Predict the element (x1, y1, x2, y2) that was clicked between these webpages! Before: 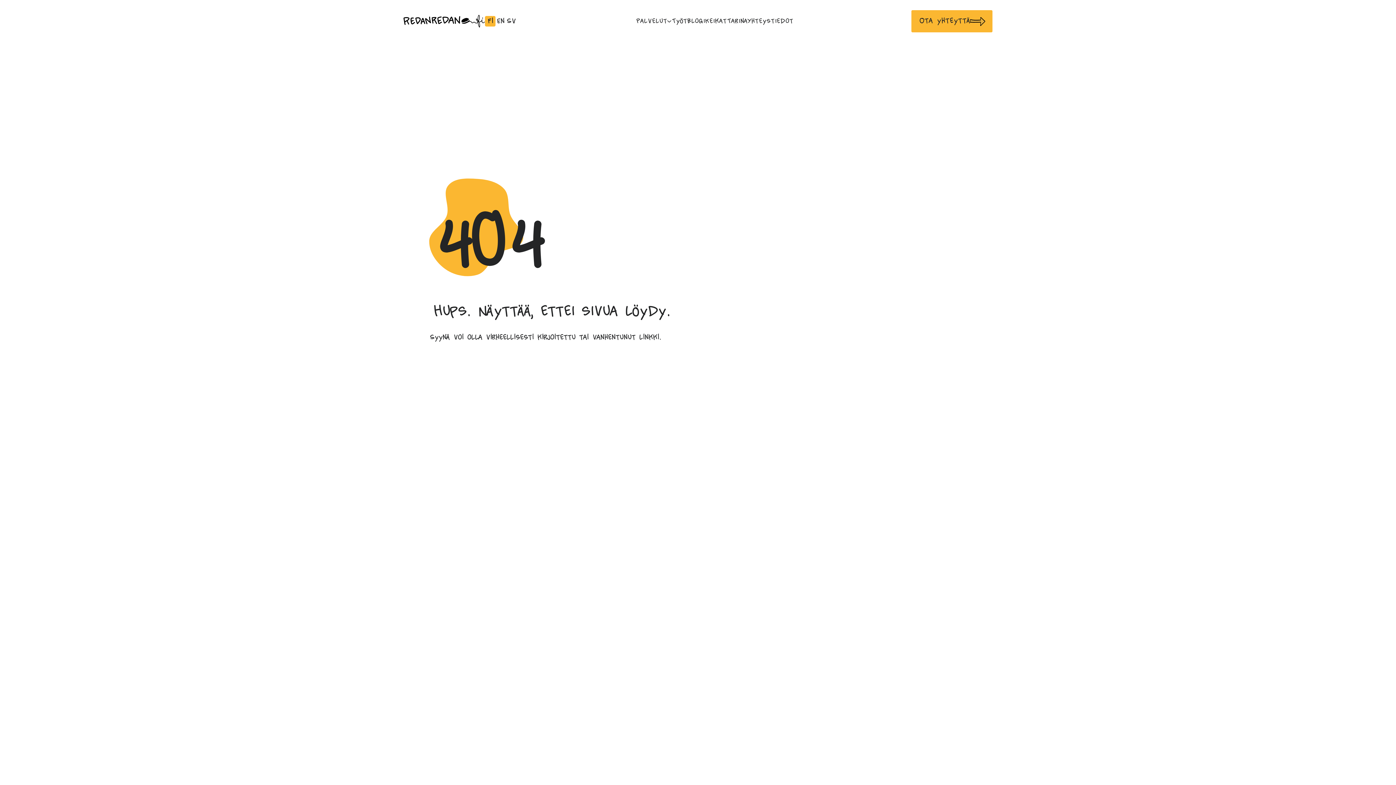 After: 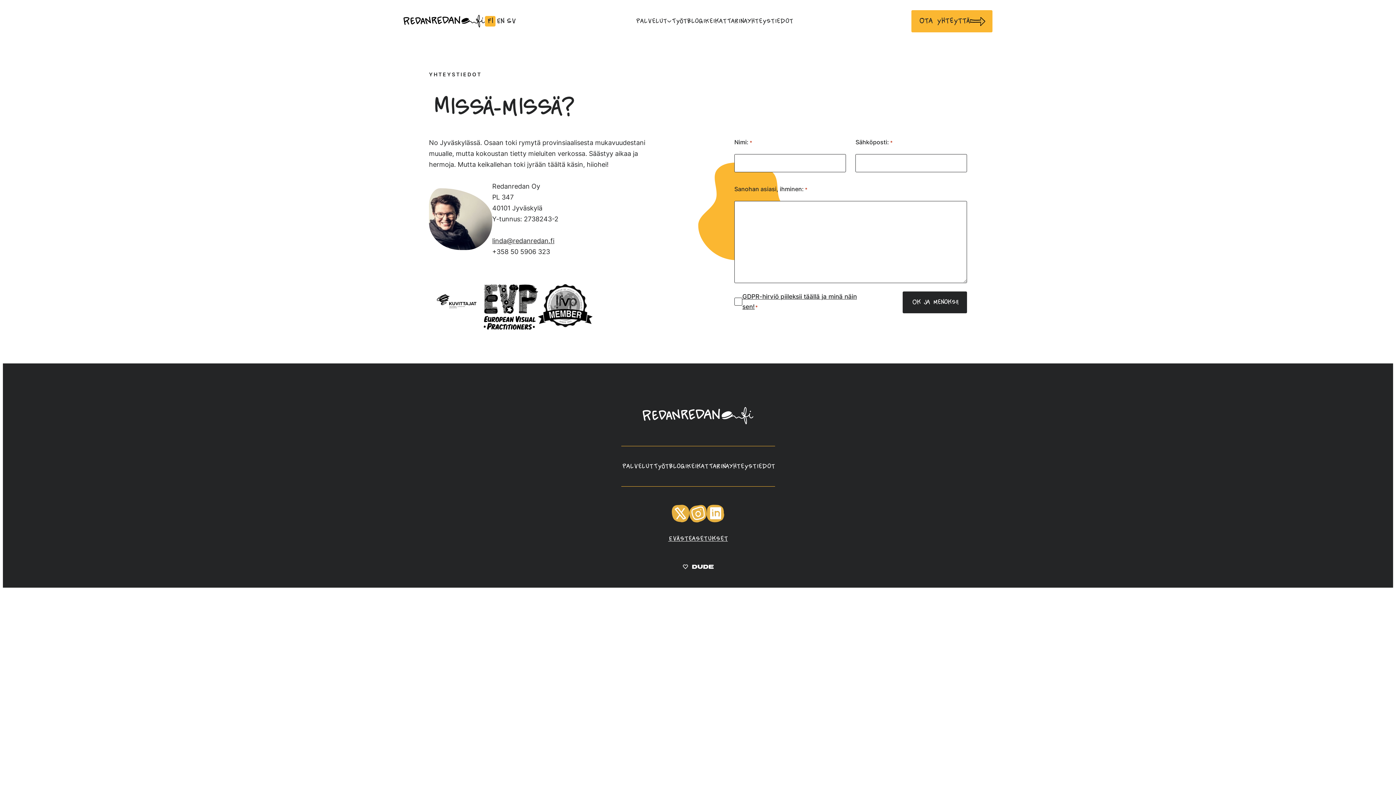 Action: bbox: (747, 14, 793, 28) label: Yhteystiedot